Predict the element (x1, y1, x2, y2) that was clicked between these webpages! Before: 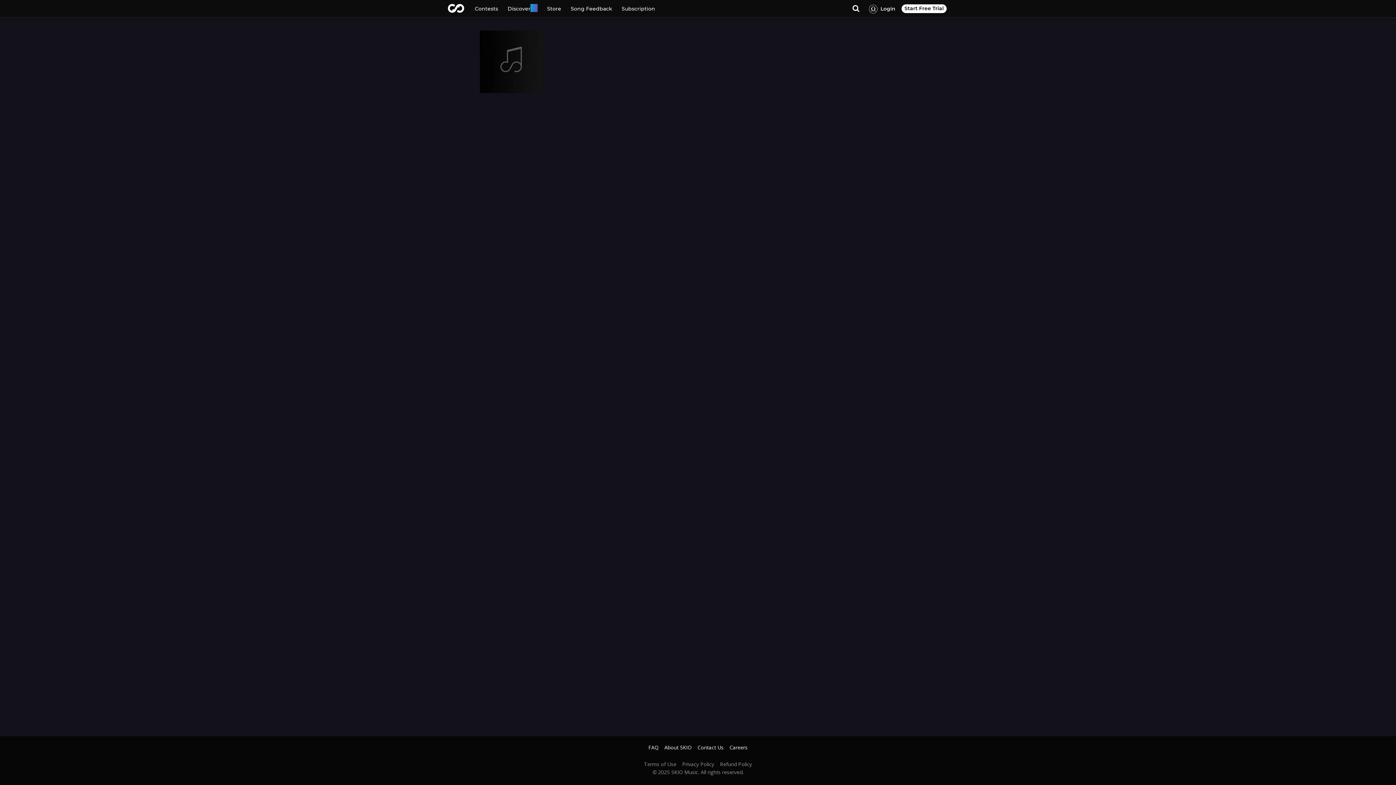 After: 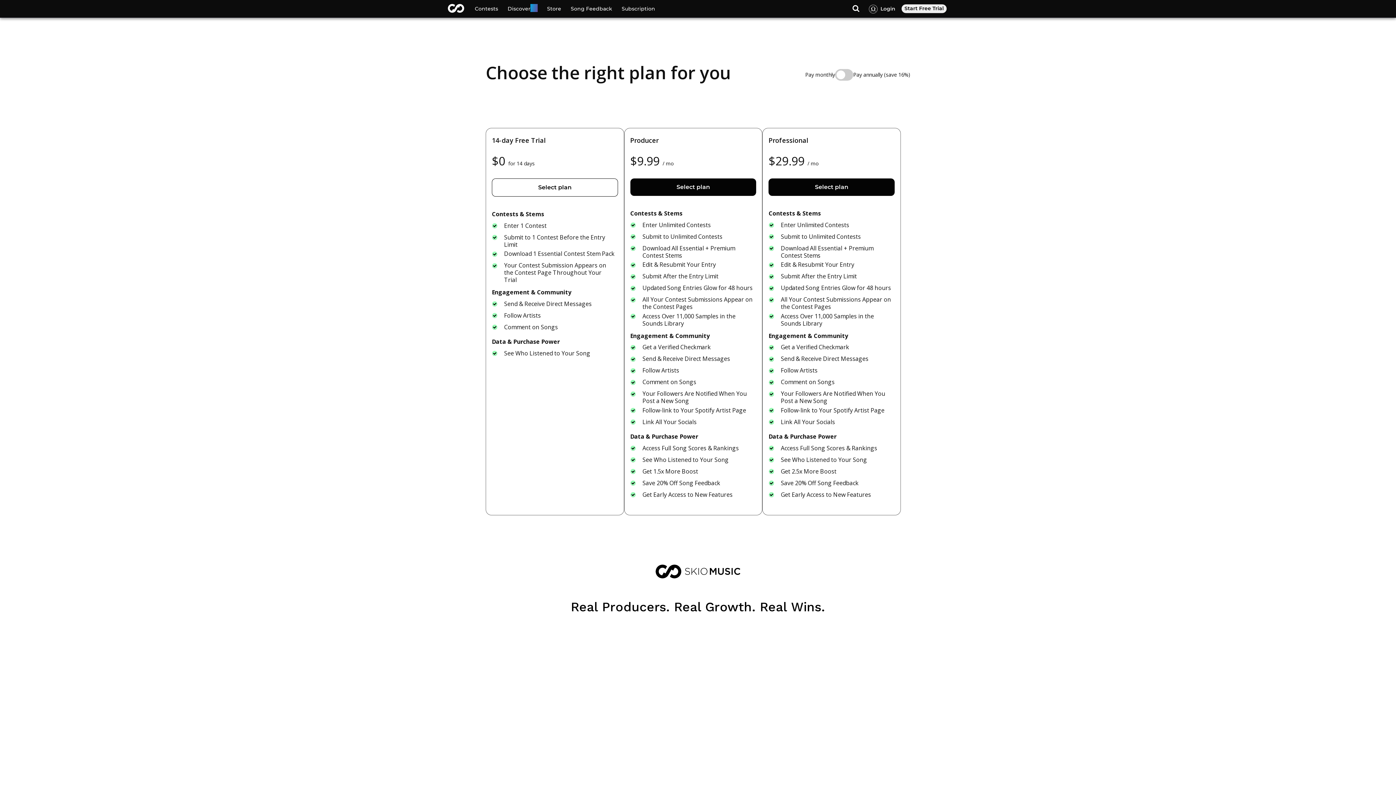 Action: bbox: (901, 4, 946, 13) label: Start Free Trial